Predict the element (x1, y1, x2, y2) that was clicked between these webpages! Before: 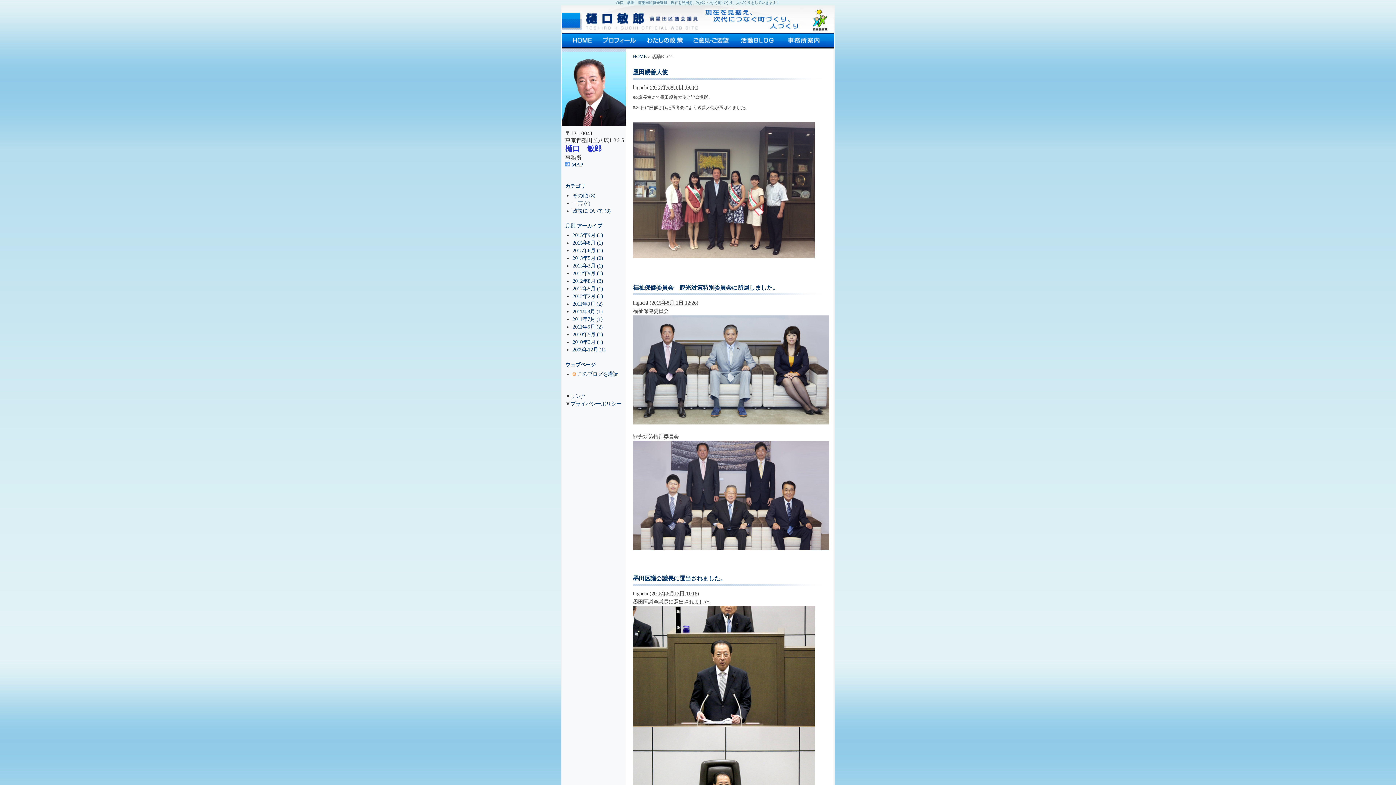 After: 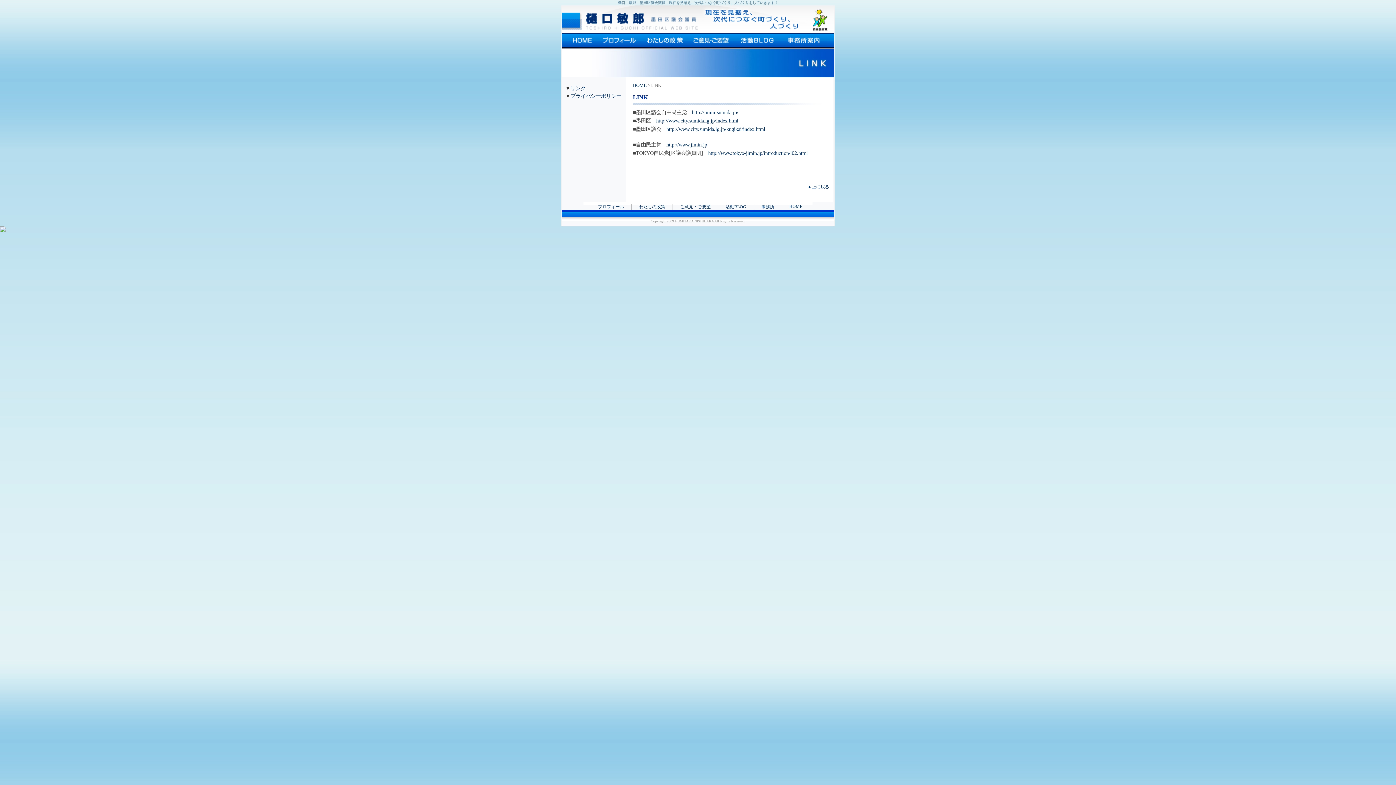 Action: bbox: (570, 393, 585, 399) label: リンク